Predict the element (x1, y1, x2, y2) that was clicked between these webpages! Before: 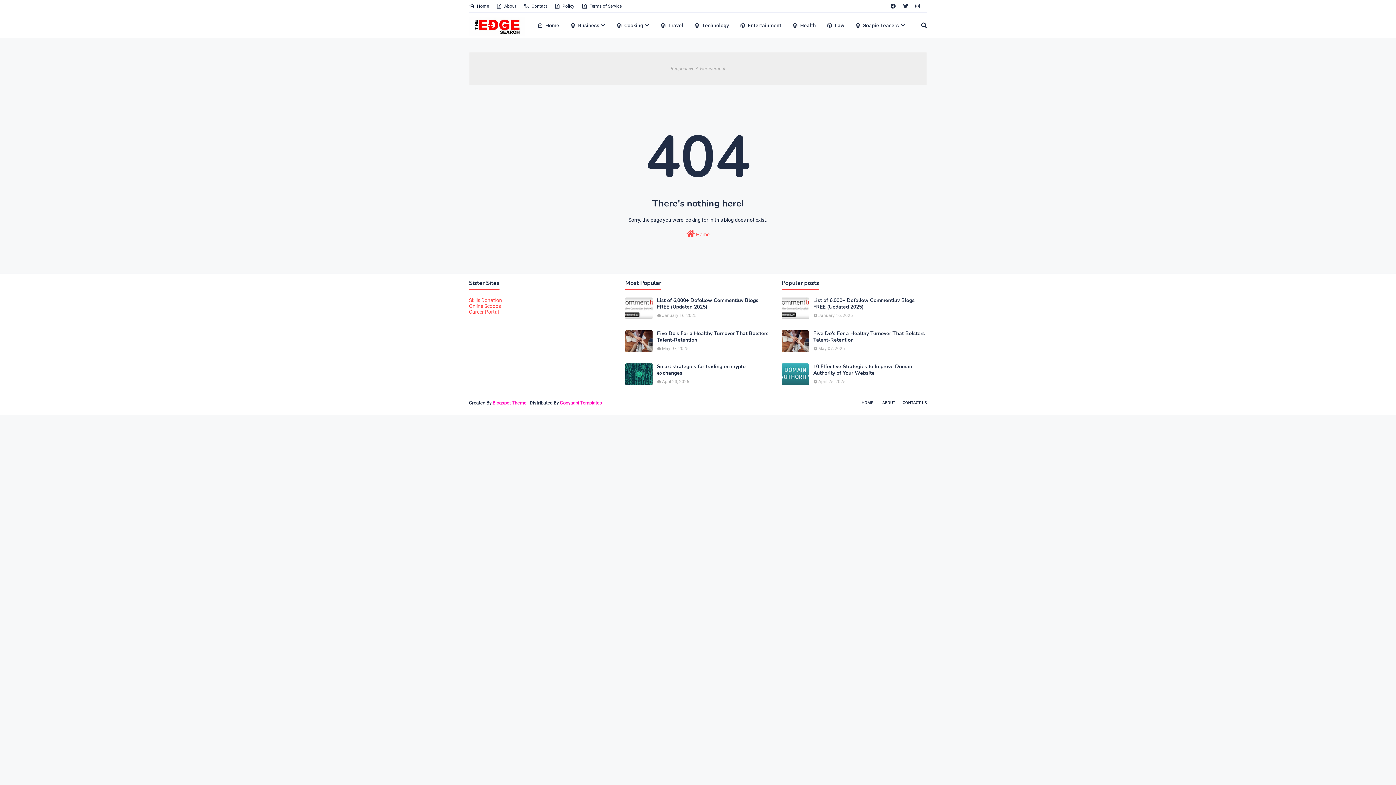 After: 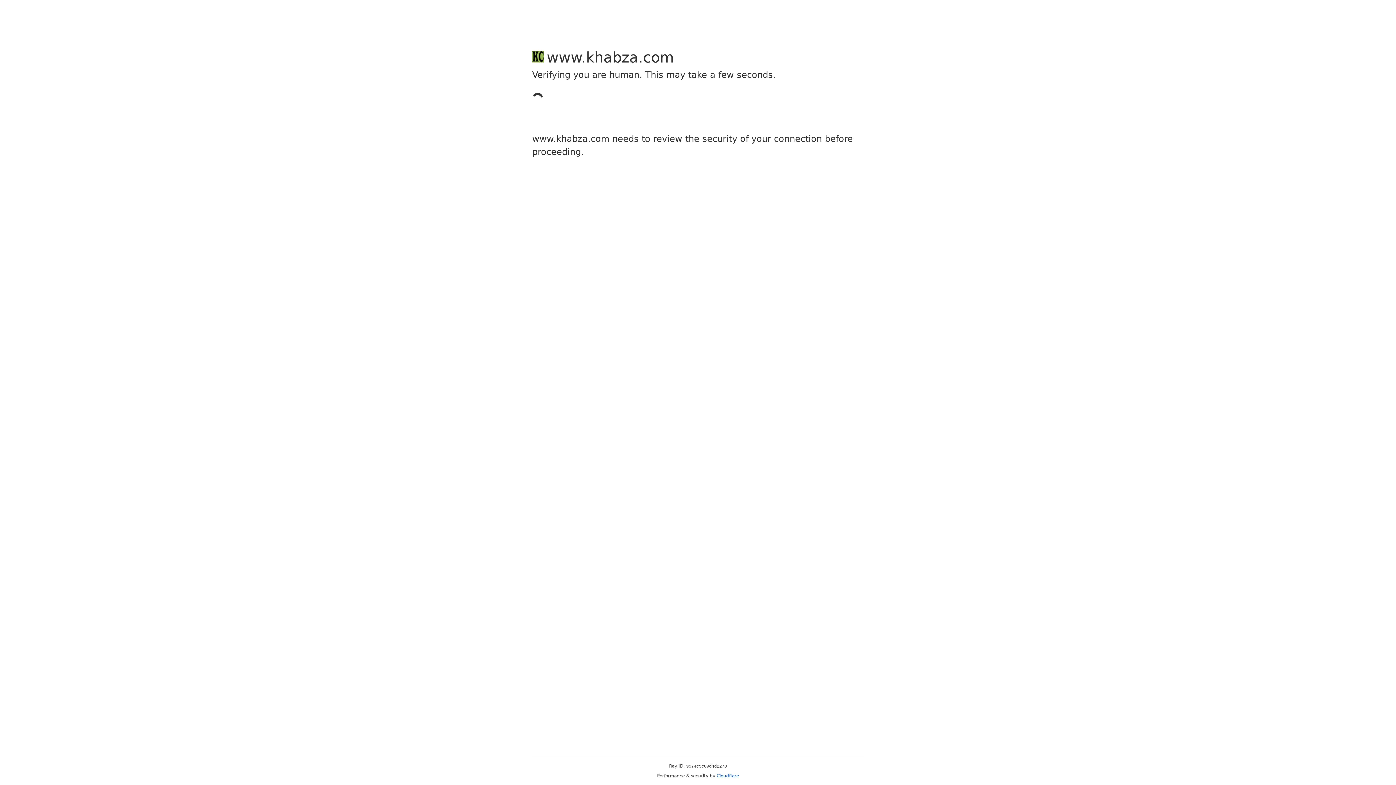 Action: bbox: (469, 309, 498, 314) label: Career Portal